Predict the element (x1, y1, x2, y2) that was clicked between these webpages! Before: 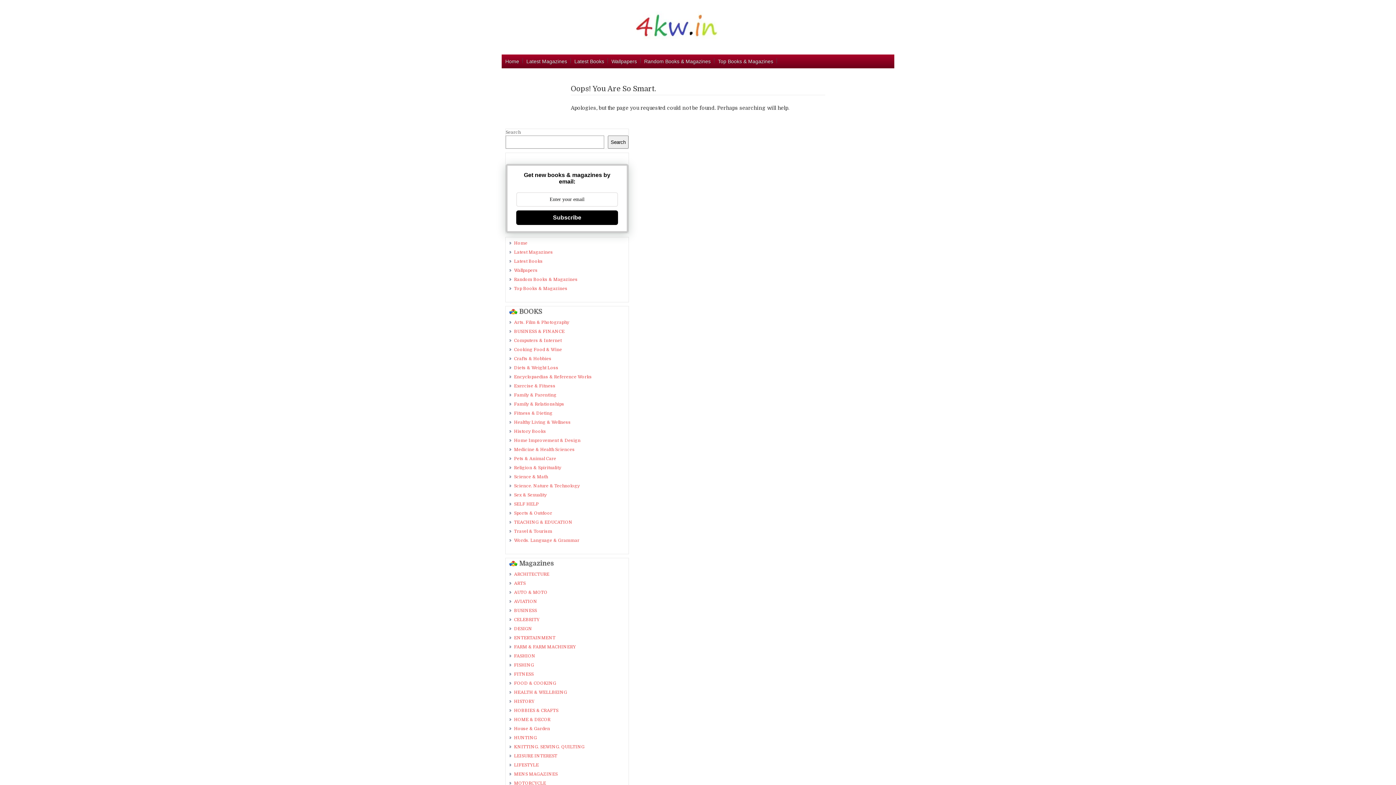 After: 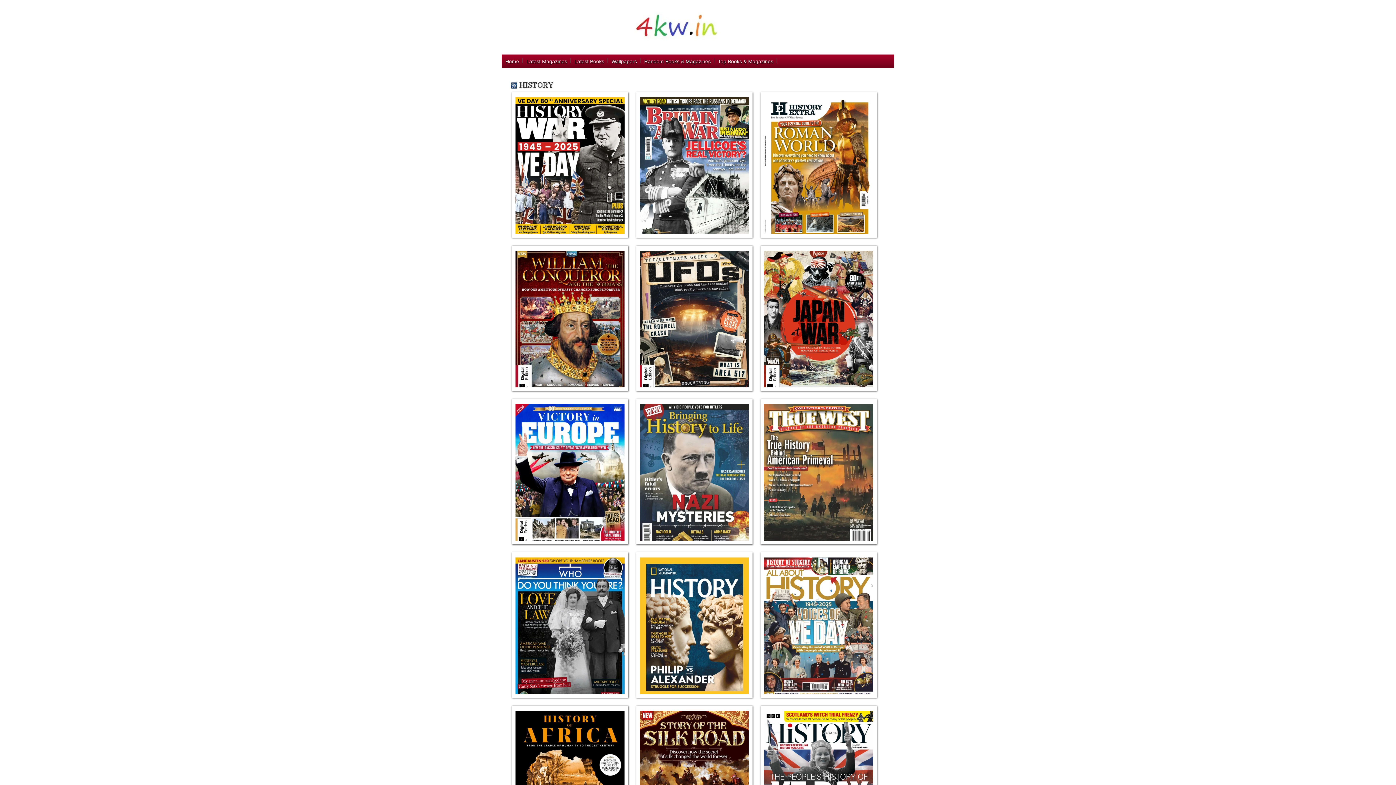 Action: bbox: (514, 699, 536, 704) label: HISTORY